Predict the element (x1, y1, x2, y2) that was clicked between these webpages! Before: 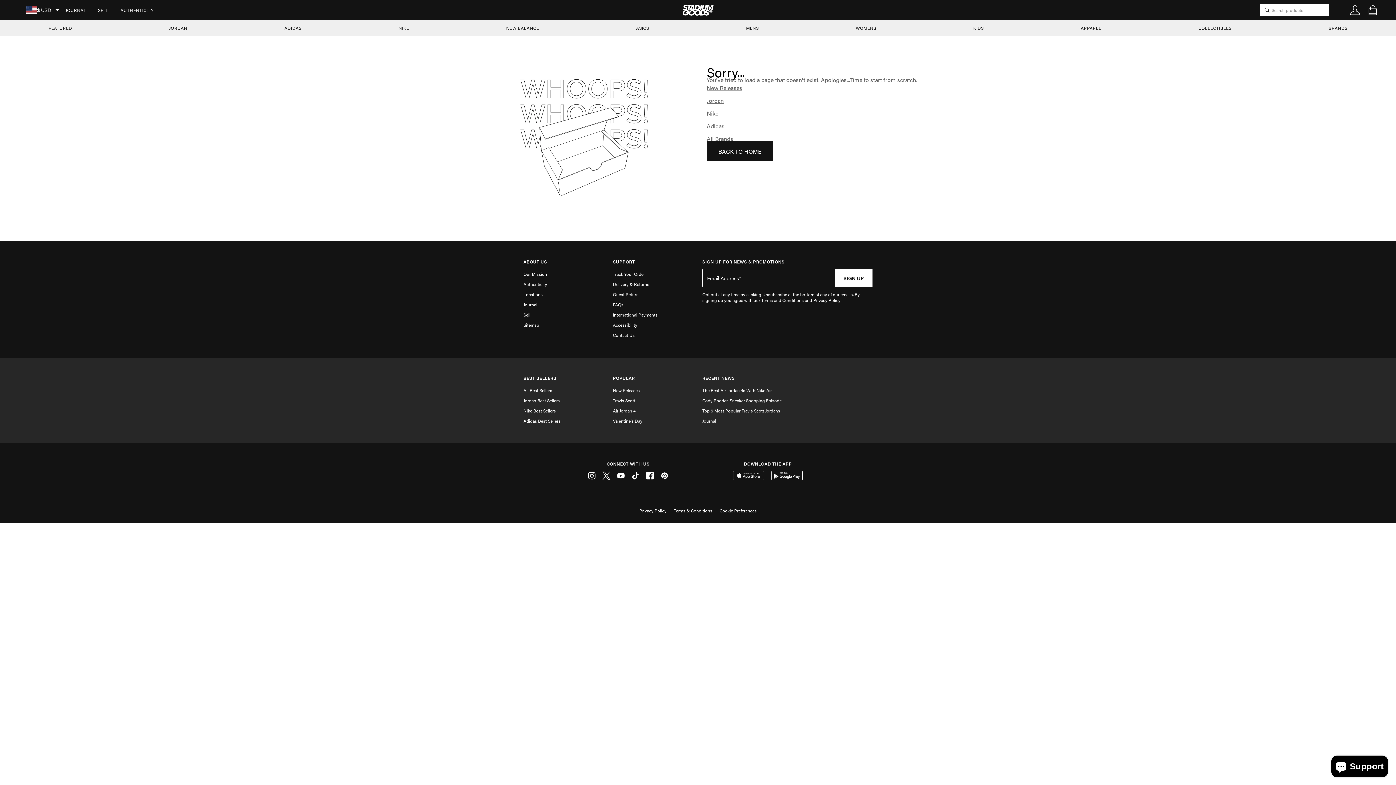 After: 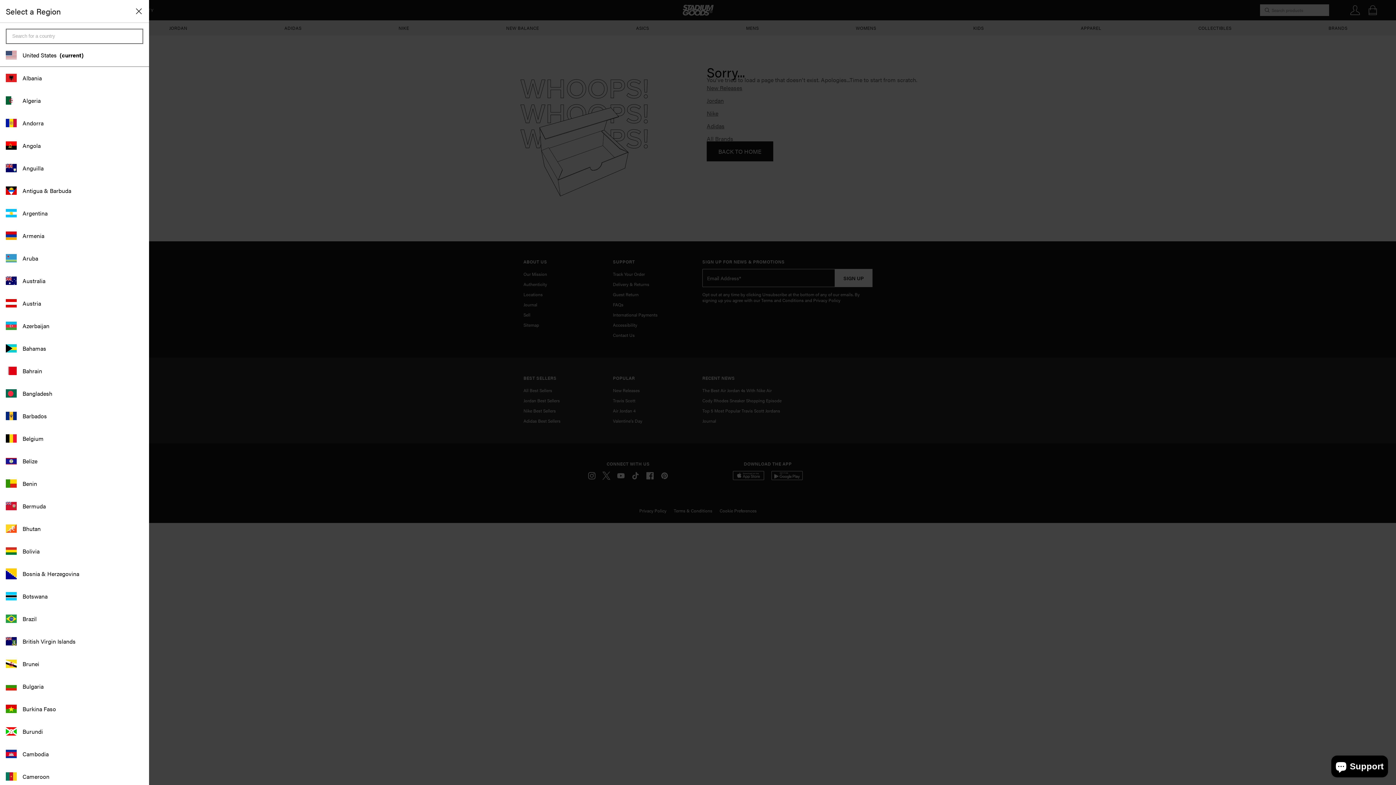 Action: bbox: (17, 4, 59, 15) label: $ USD